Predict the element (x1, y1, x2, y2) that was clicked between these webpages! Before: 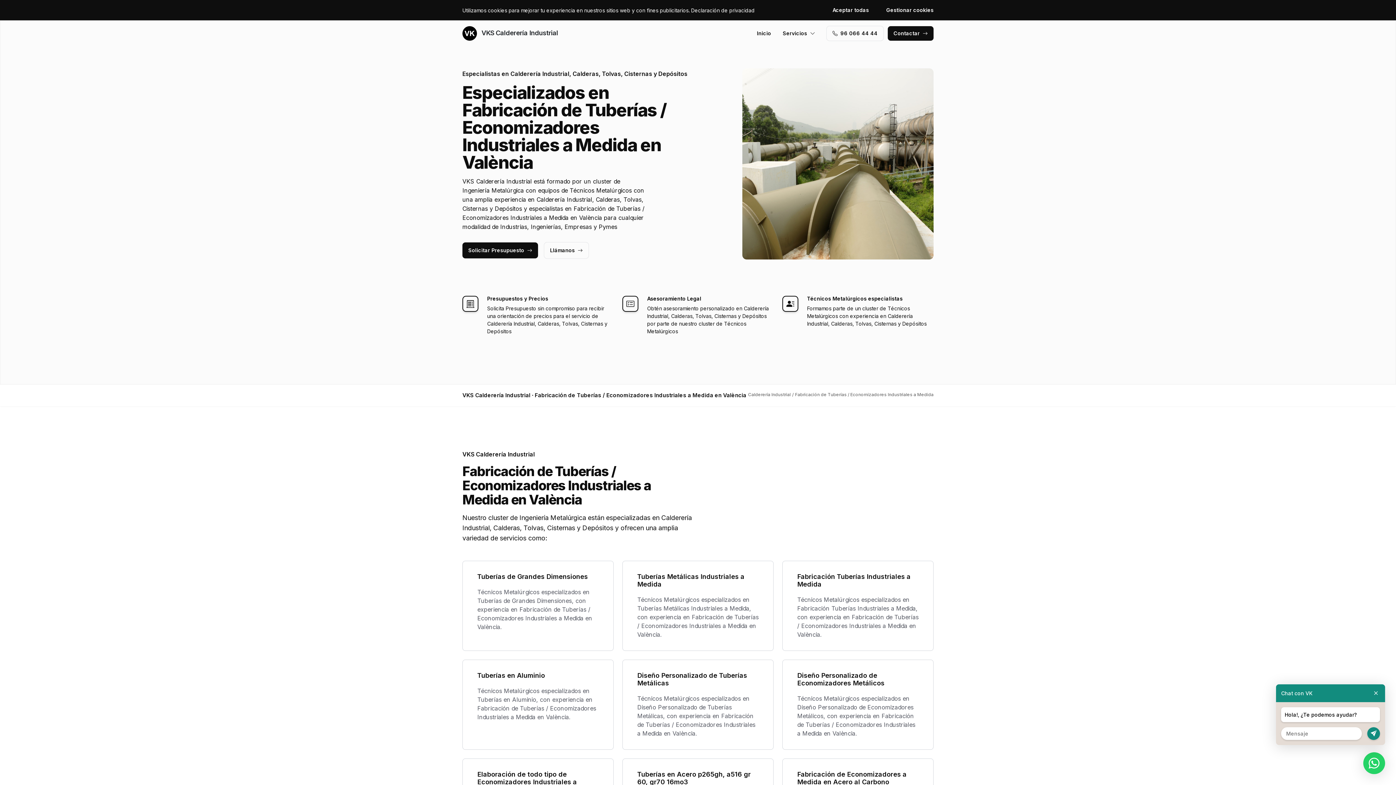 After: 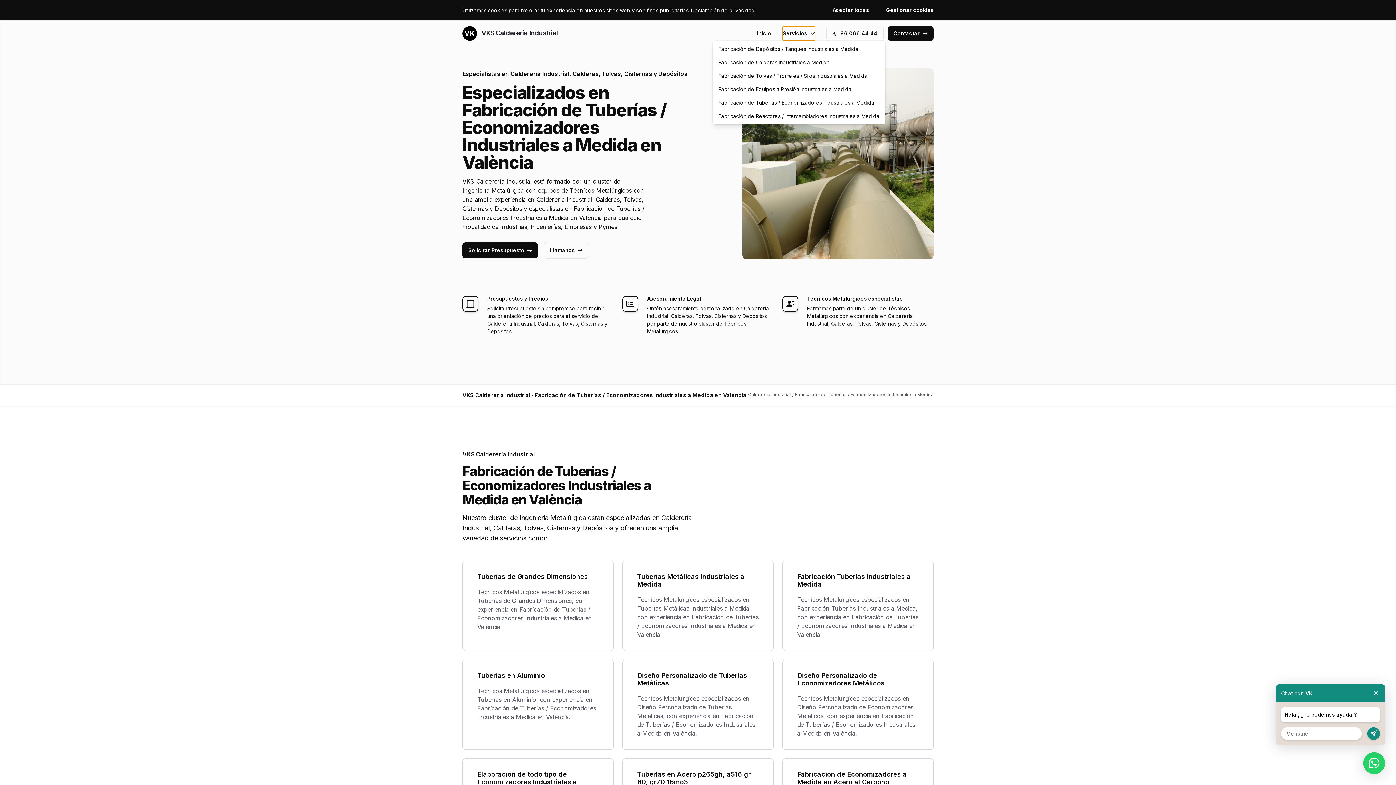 Action: bbox: (782, 26, 815, 40) label: Servicios